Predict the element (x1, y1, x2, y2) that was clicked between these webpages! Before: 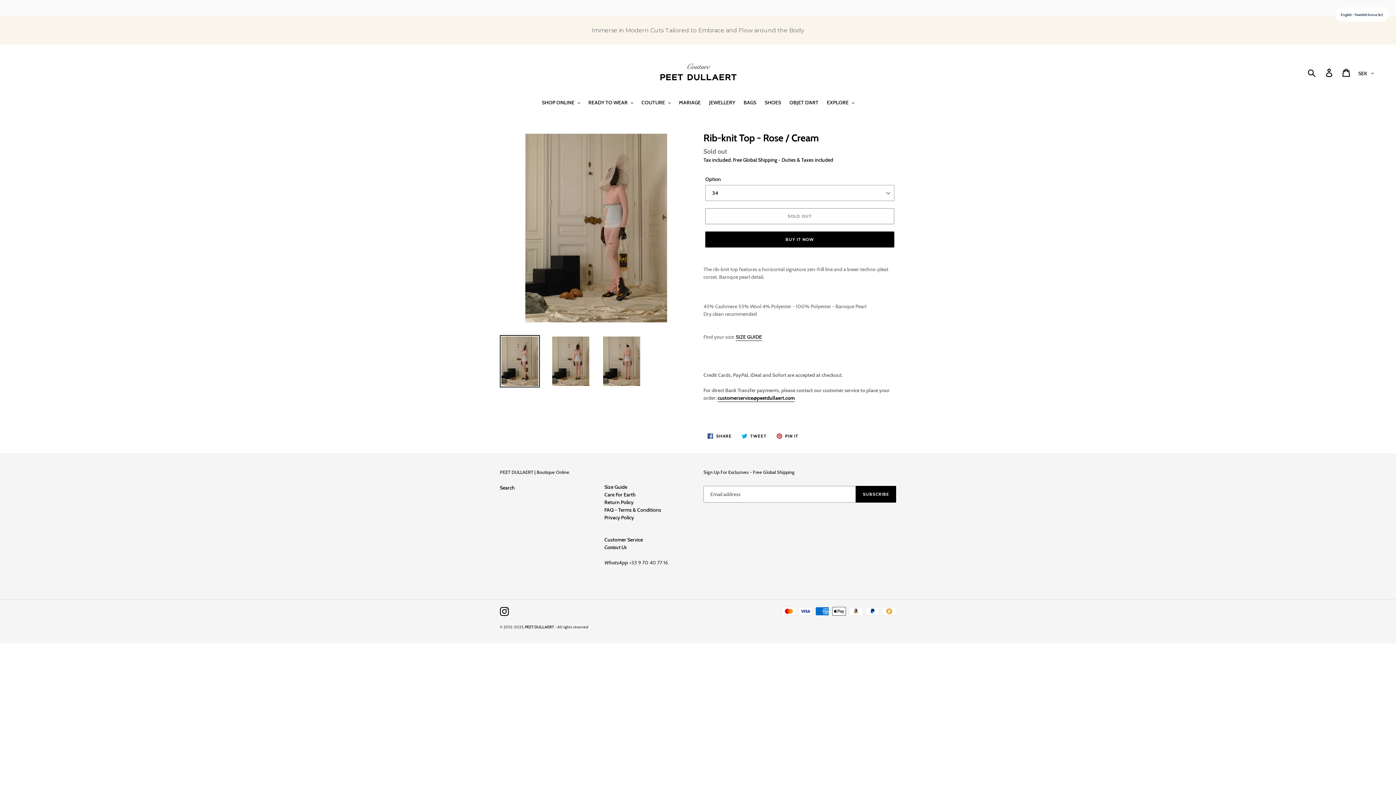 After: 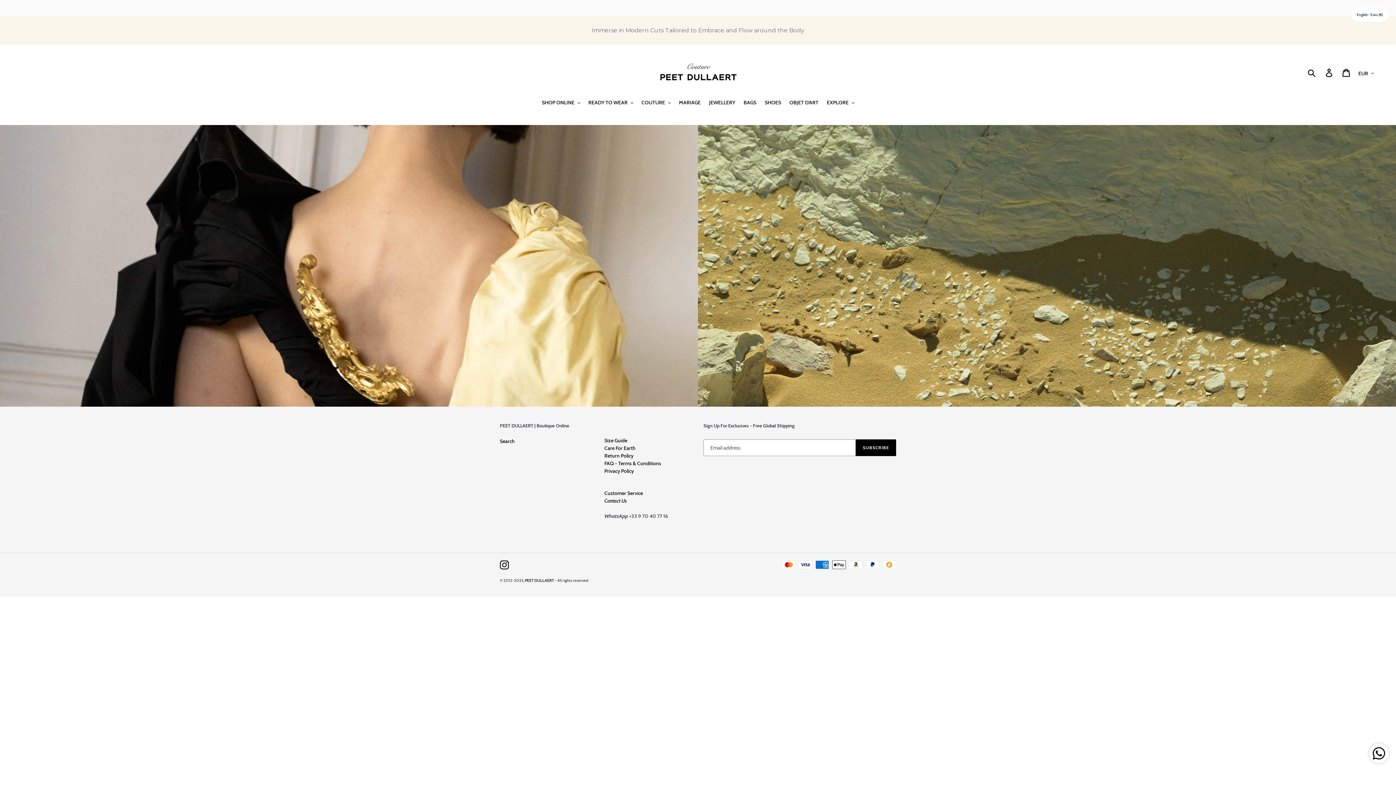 Action: label: PEET DULLAERT bbox: (525, 617, 554, 622)